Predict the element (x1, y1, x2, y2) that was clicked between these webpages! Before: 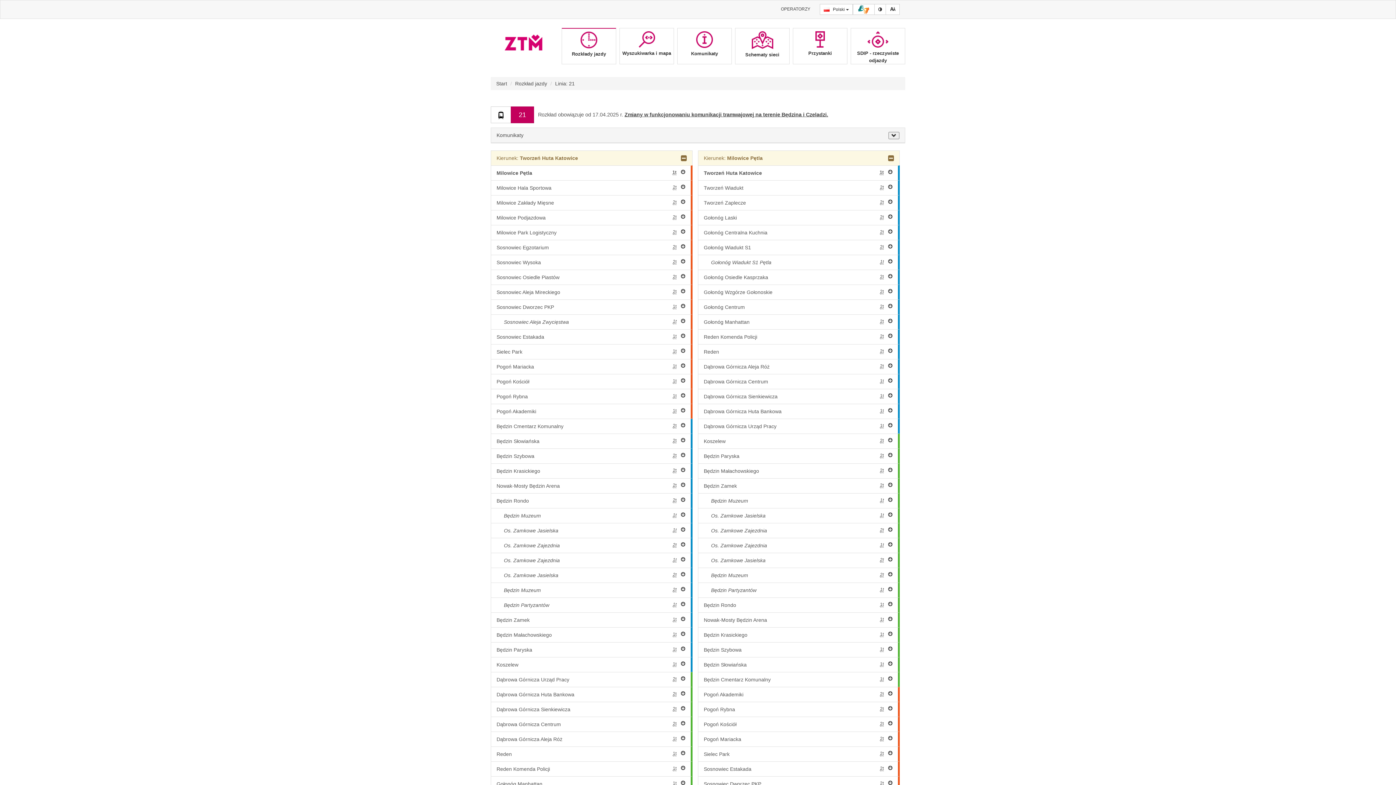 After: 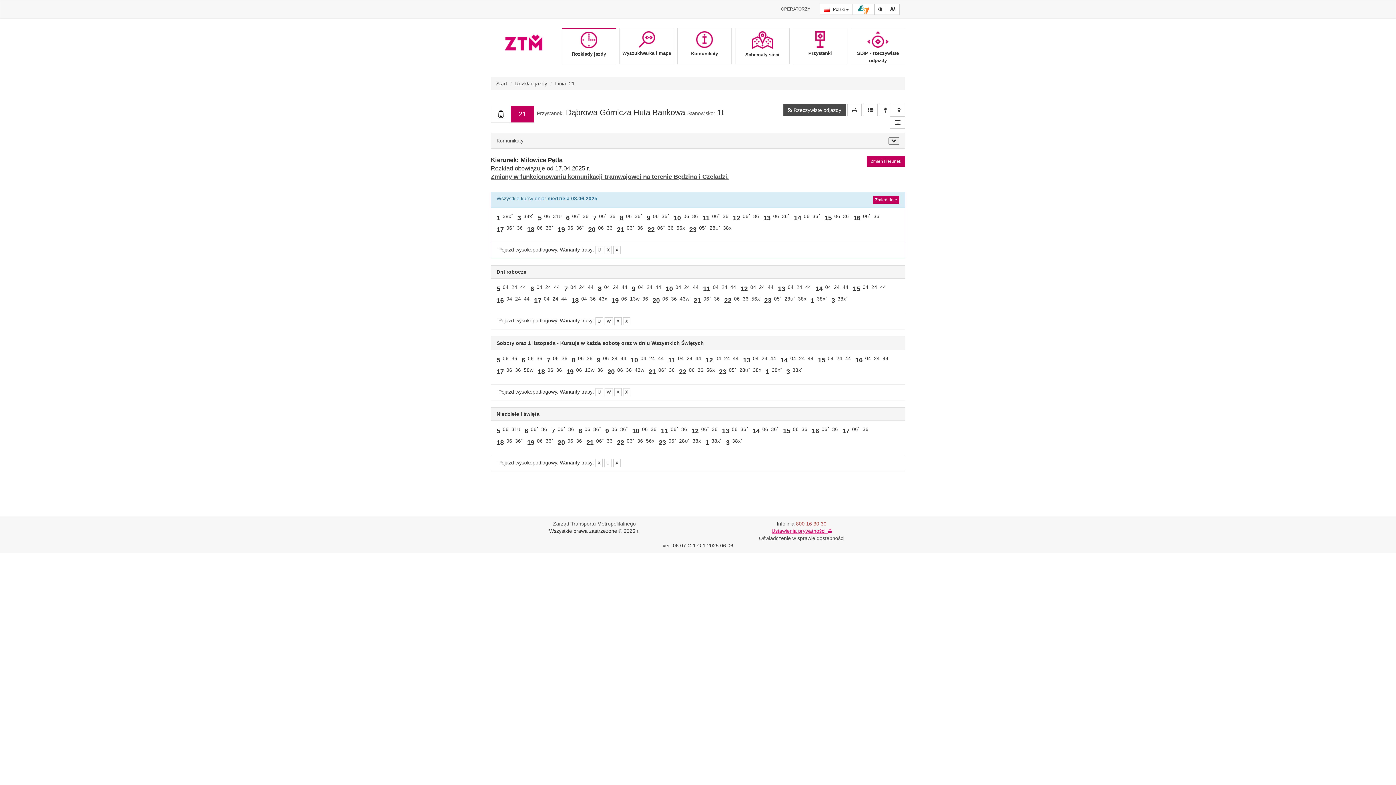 Action: label: Dąbrowa Górnicza Huta Bankowa
1t bbox: (698, 404, 900, 419)